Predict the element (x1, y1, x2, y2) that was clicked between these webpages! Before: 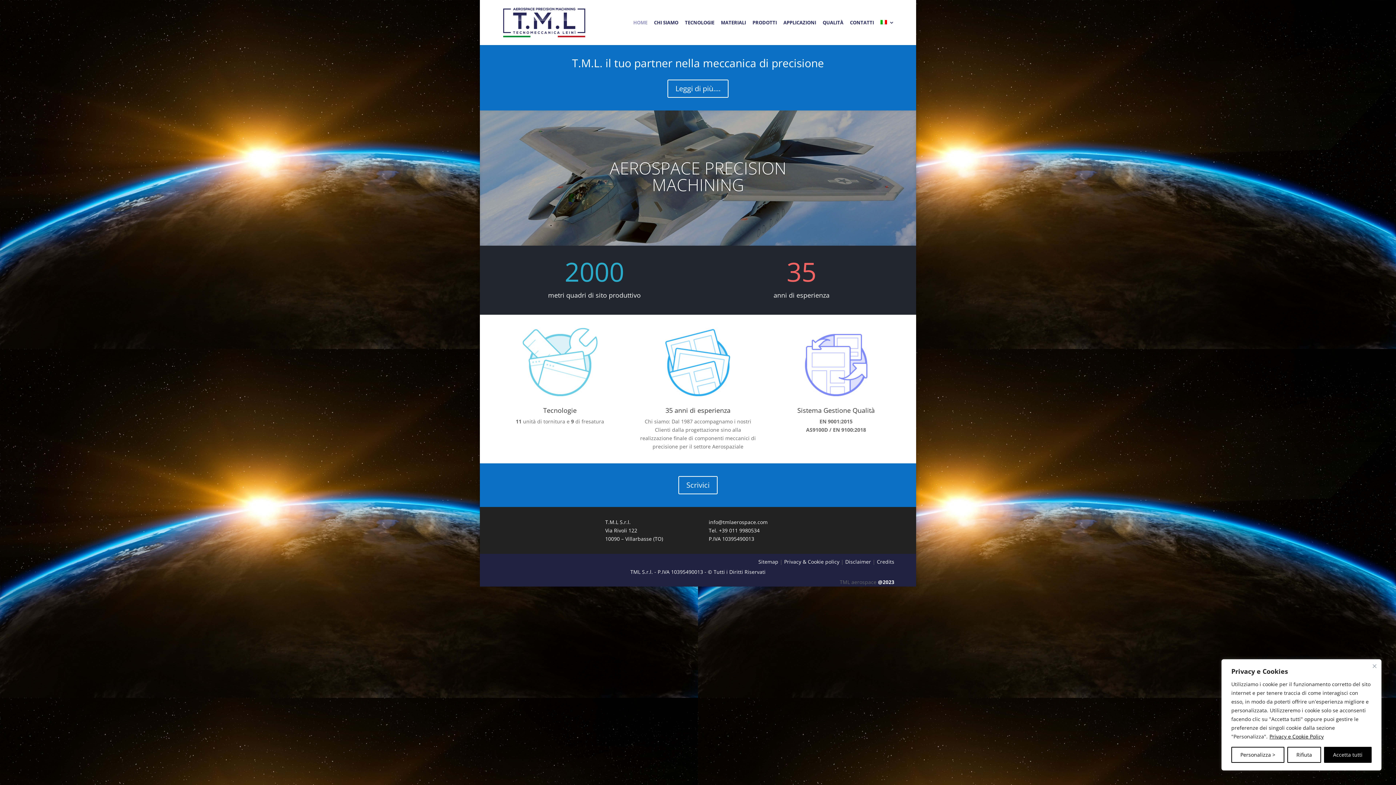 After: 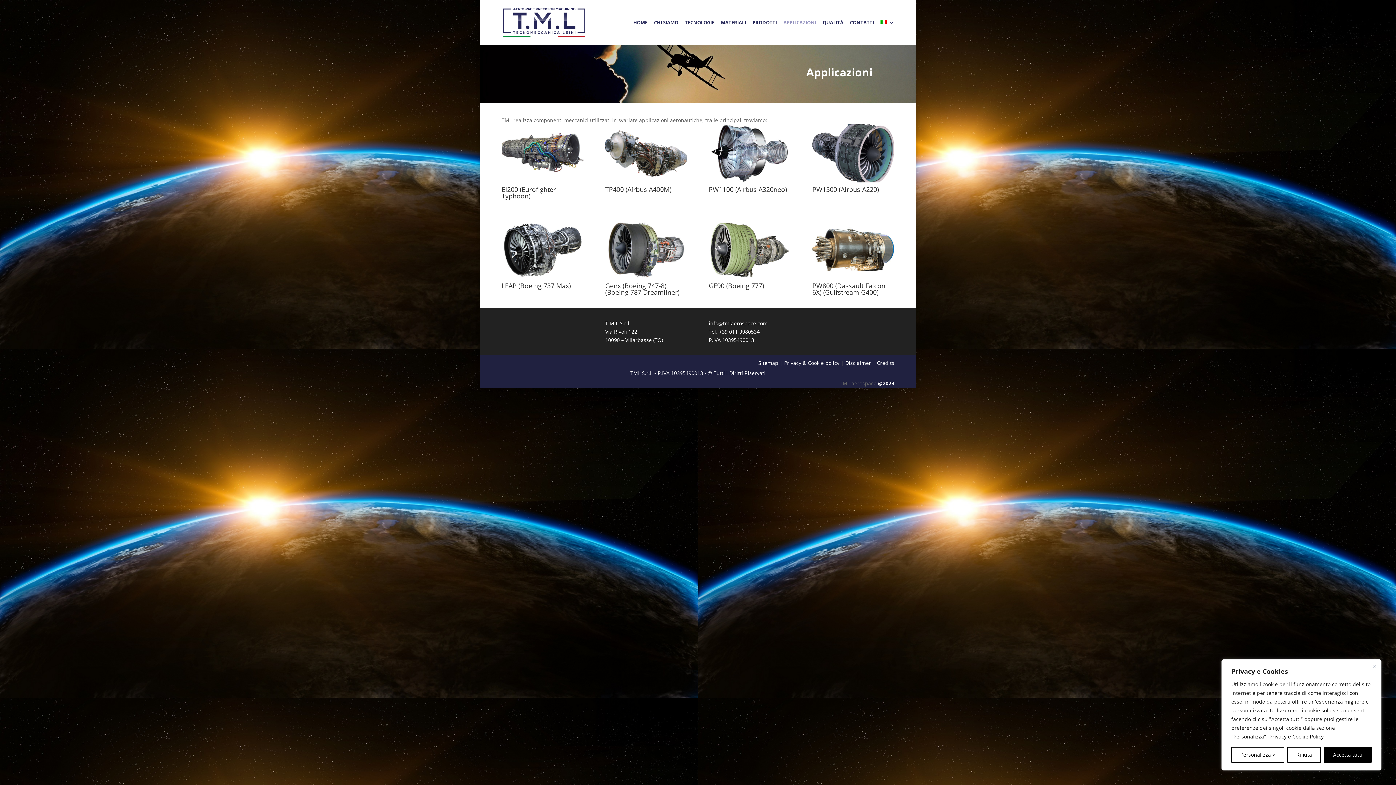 Action: label: APPLICAZIONI bbox: (783, 20, 816, 45)